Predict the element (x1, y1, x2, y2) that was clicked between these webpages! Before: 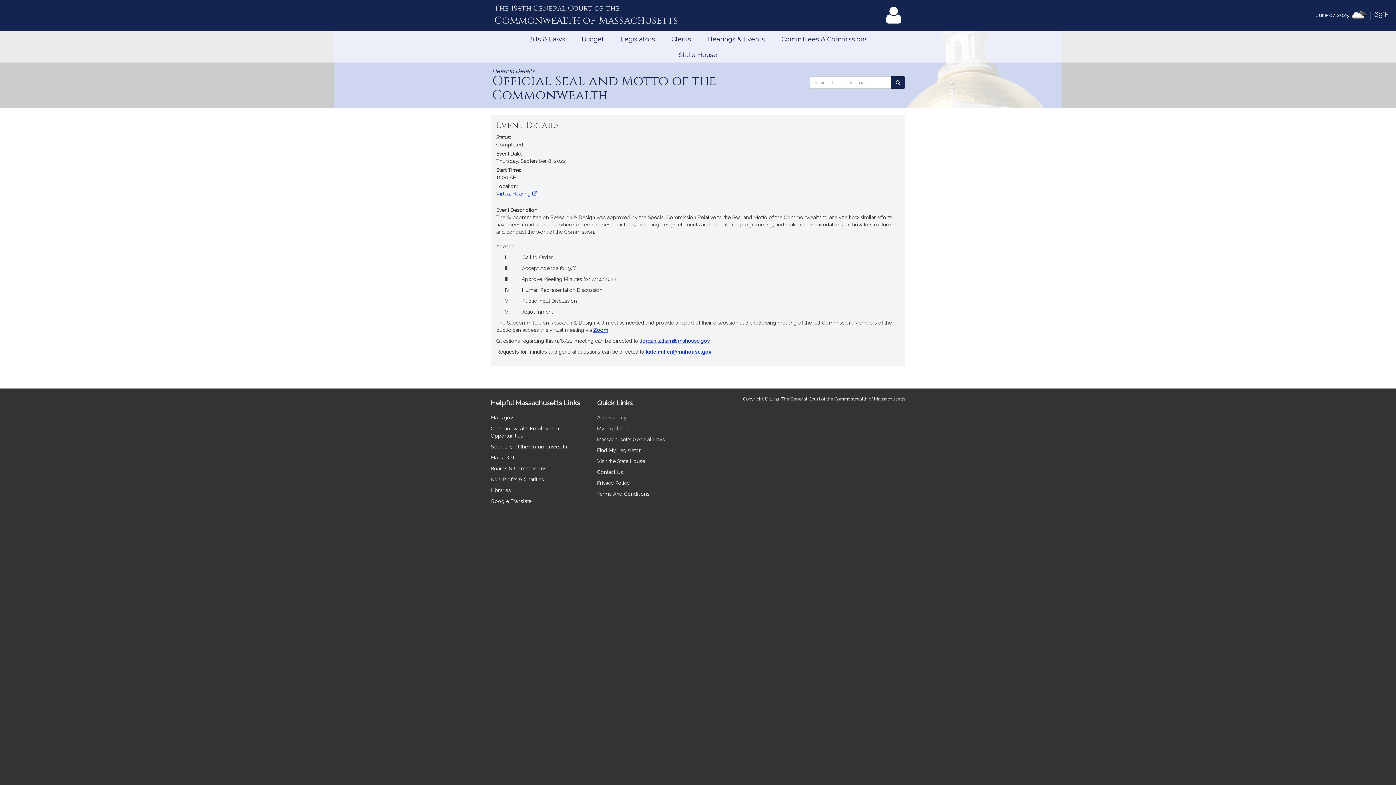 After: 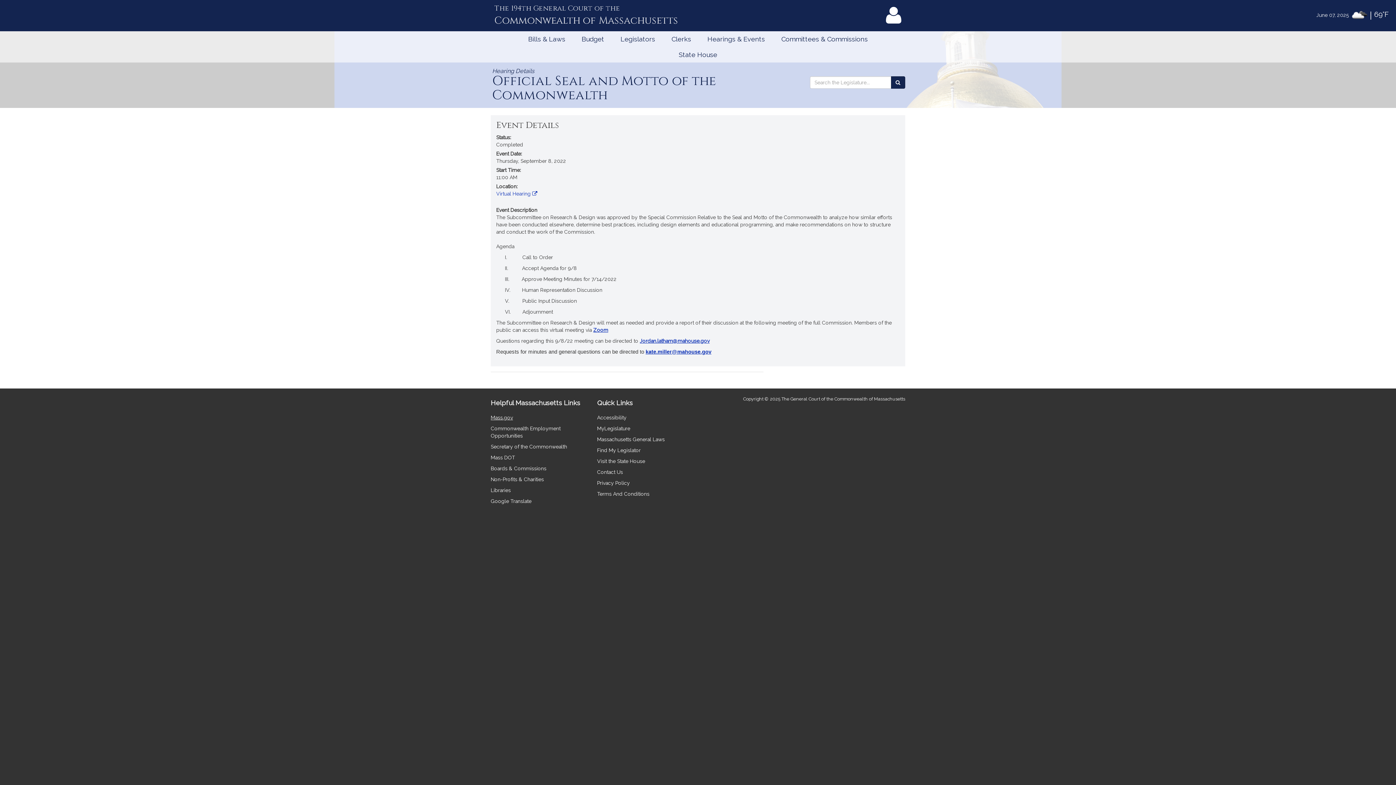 Action: bbox: (490, 414, 513, 420) label: Mass.gov